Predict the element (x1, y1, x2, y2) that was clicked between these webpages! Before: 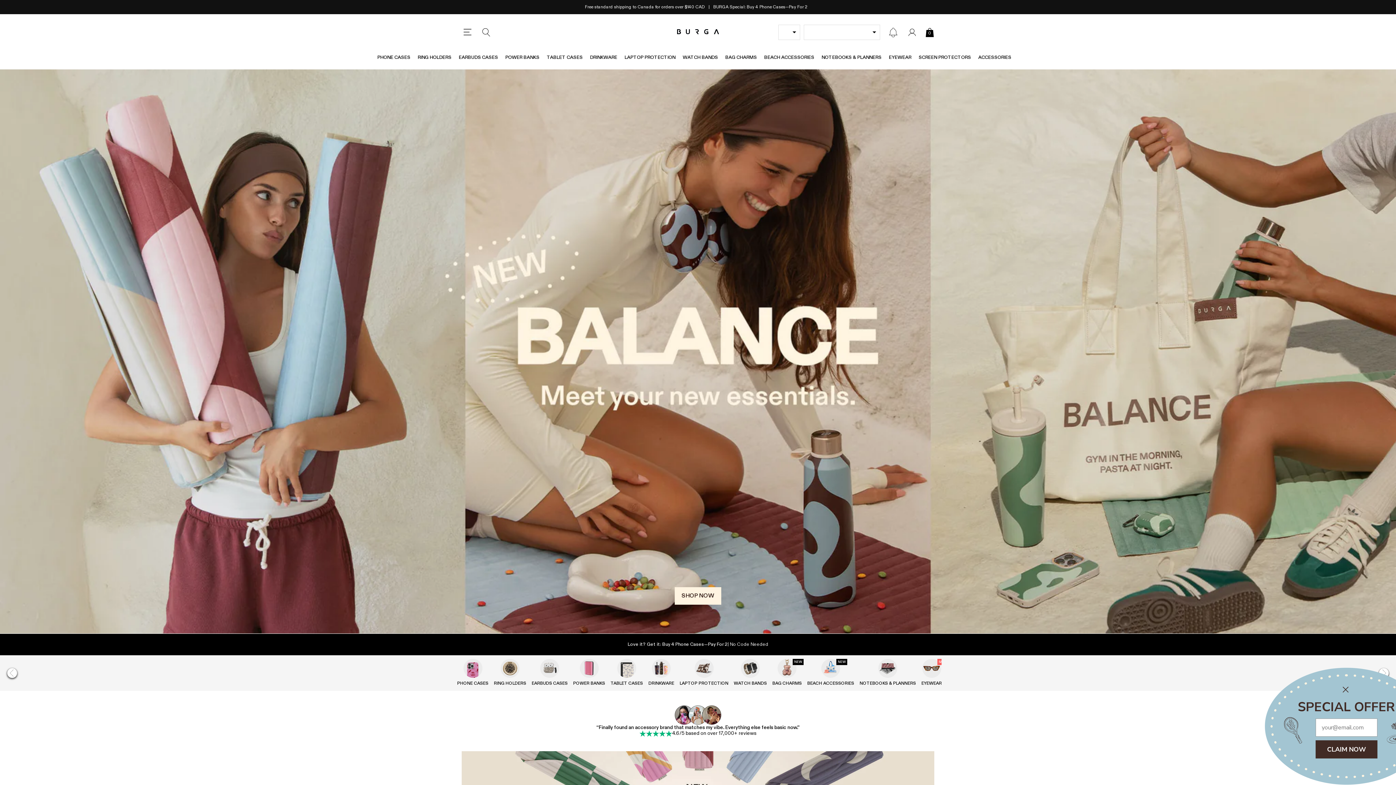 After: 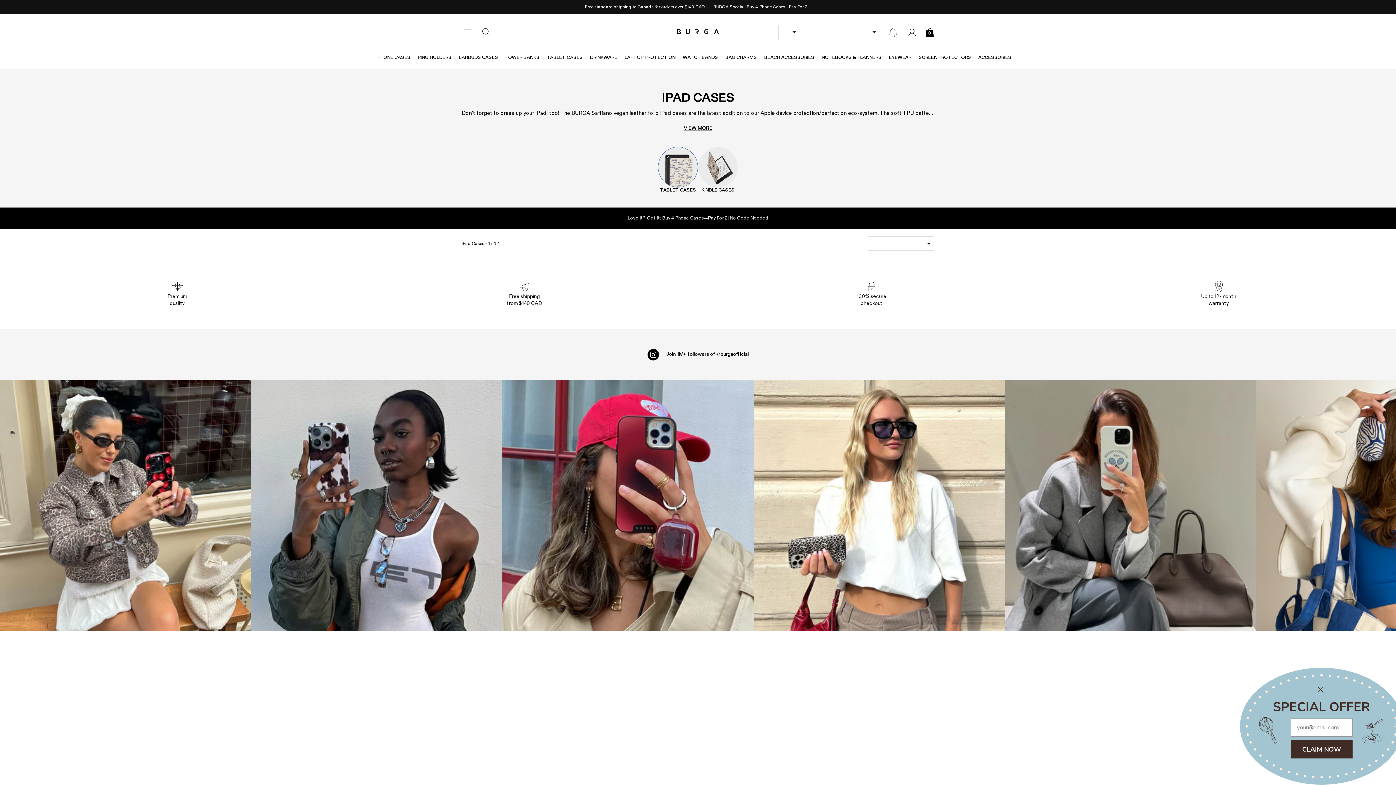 Action: bbox: (546, 54, 590, 61) label: TABLET CASES